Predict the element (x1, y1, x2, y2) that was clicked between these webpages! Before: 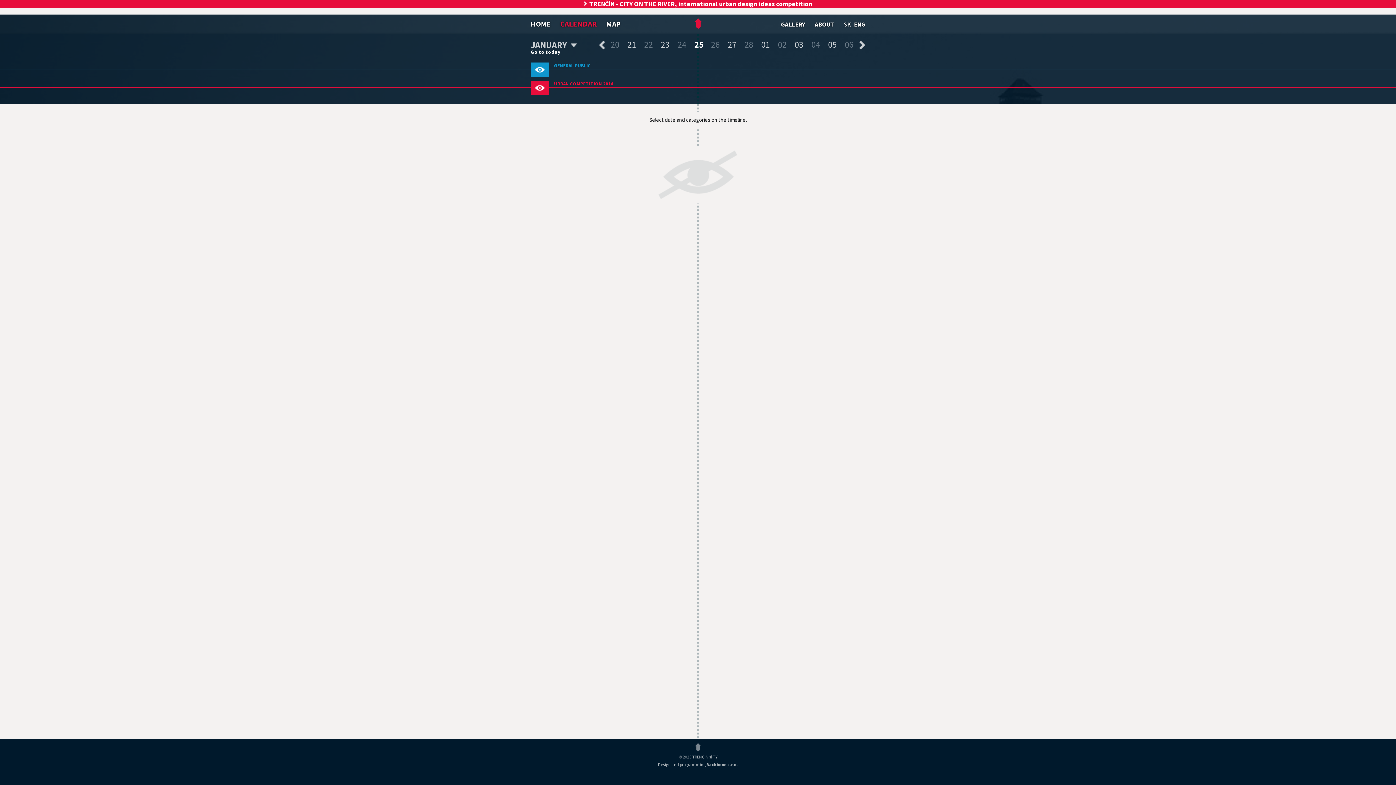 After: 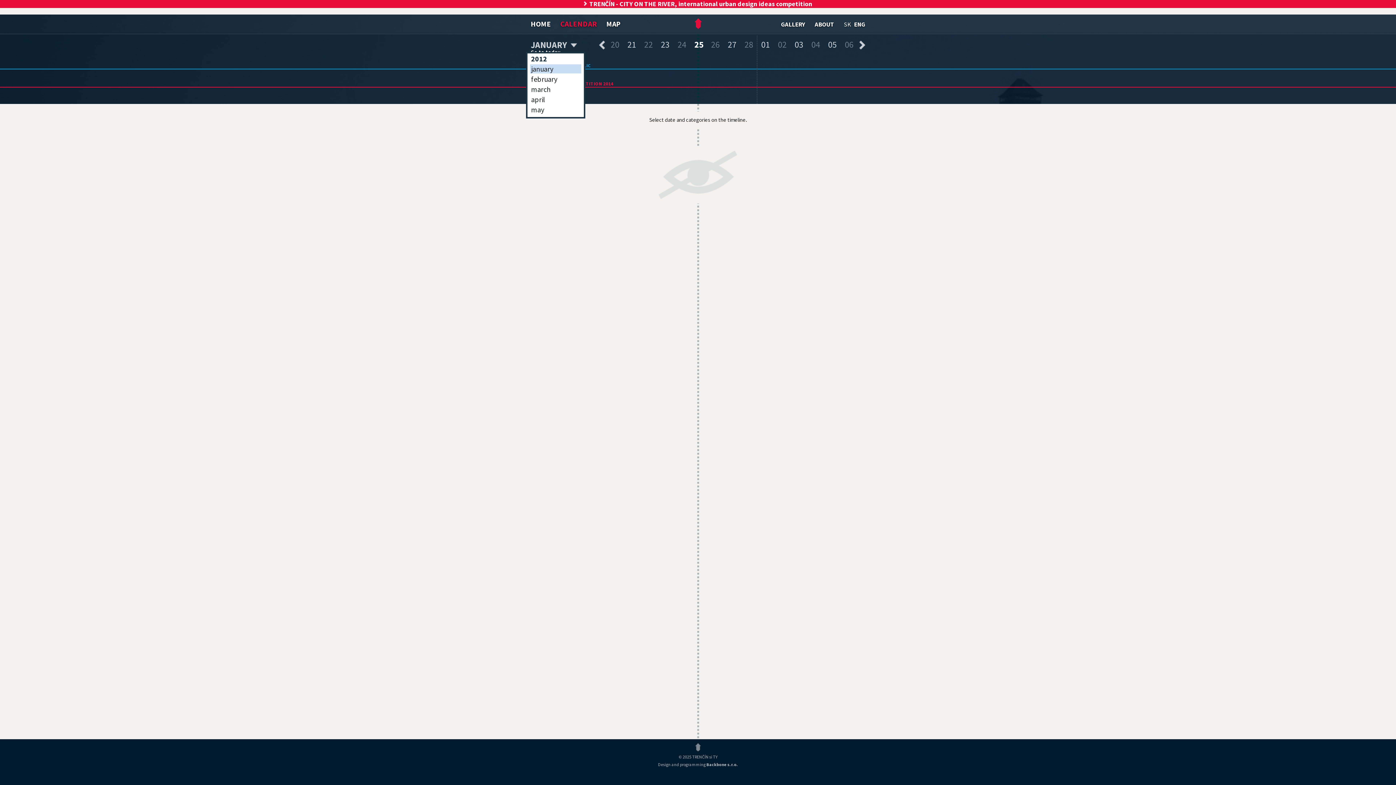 Action: label: JANUARY bbox: (530, 41, 580, 48)